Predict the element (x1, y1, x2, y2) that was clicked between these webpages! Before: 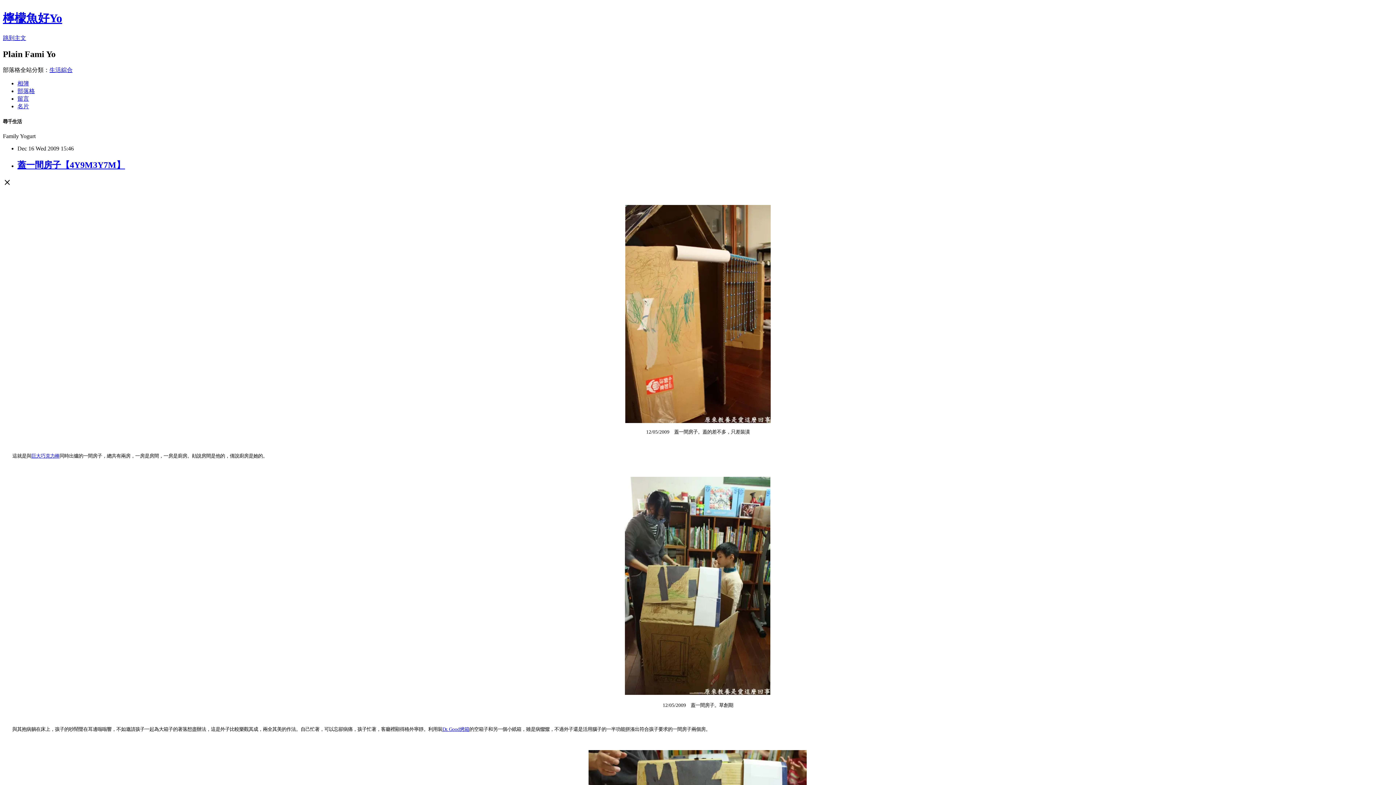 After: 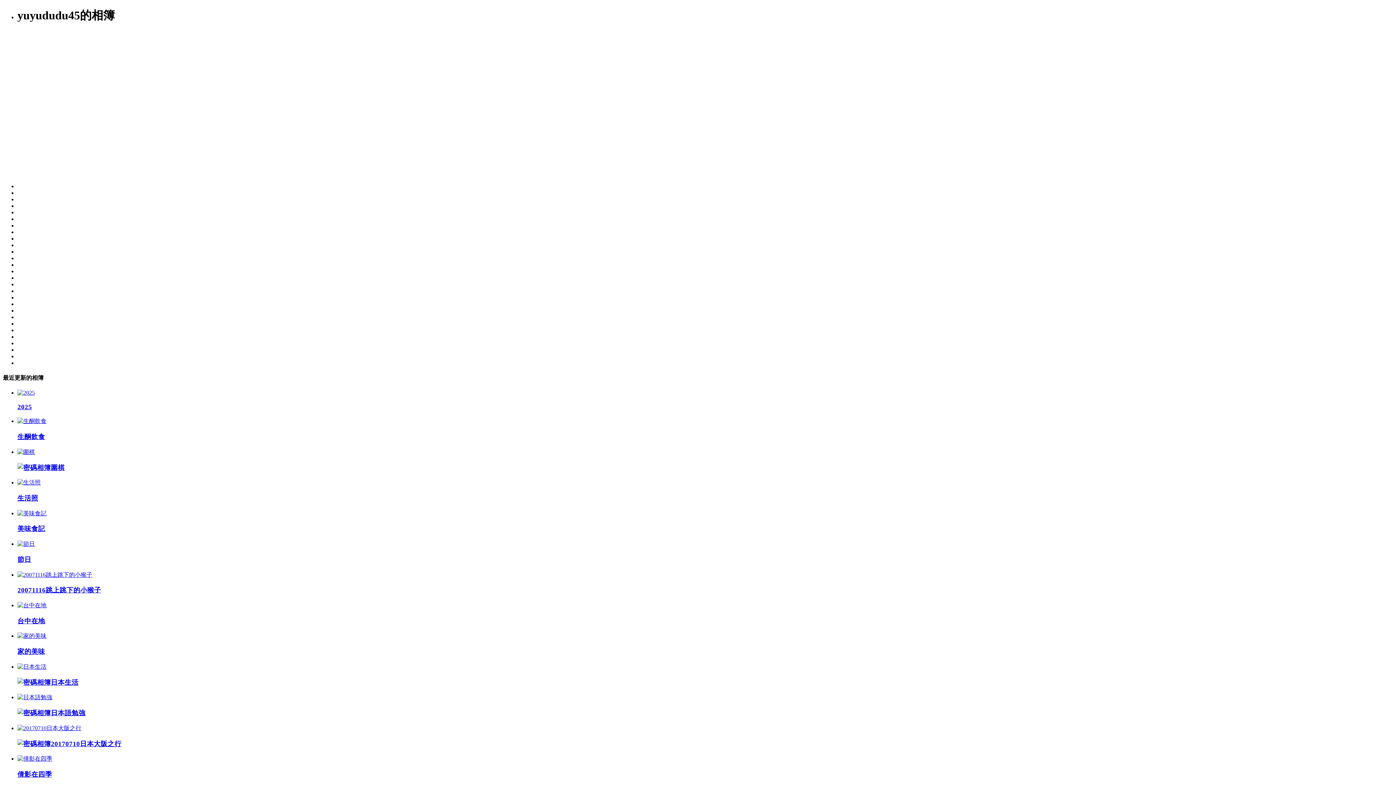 Action: label: 相簿 bbox: (17, 80, 29, 86)